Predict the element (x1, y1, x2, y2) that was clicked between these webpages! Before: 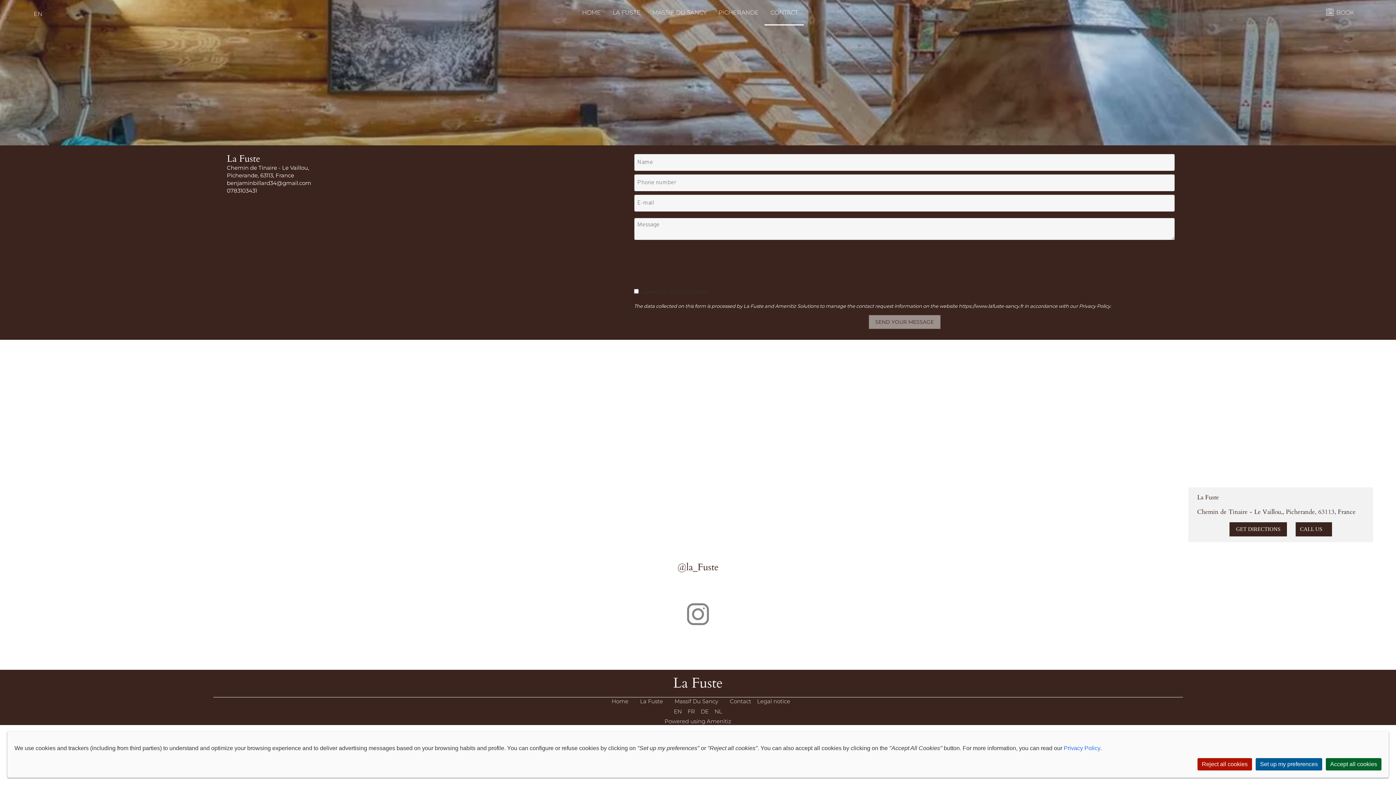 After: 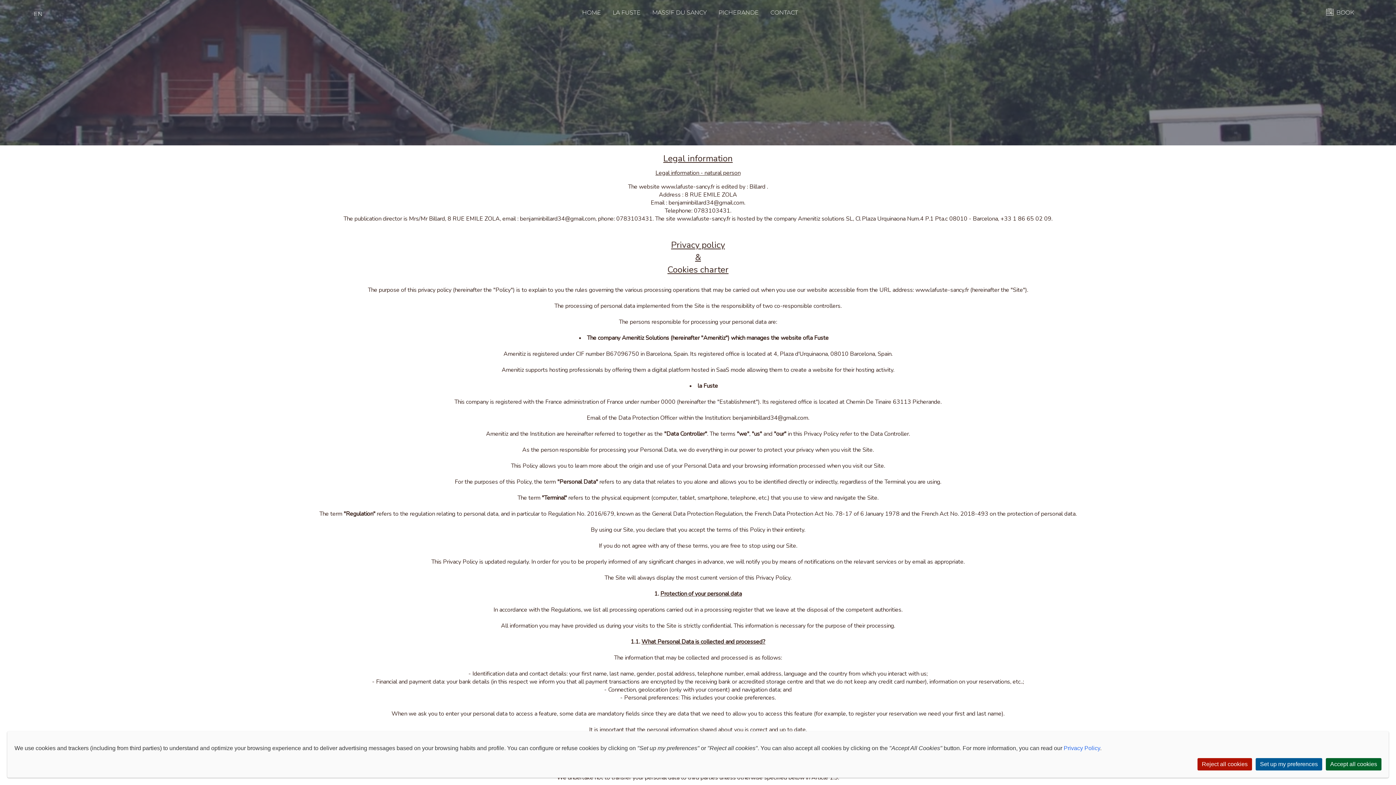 Action: label: Legal notice bbox: (757, 697, 790, 705)